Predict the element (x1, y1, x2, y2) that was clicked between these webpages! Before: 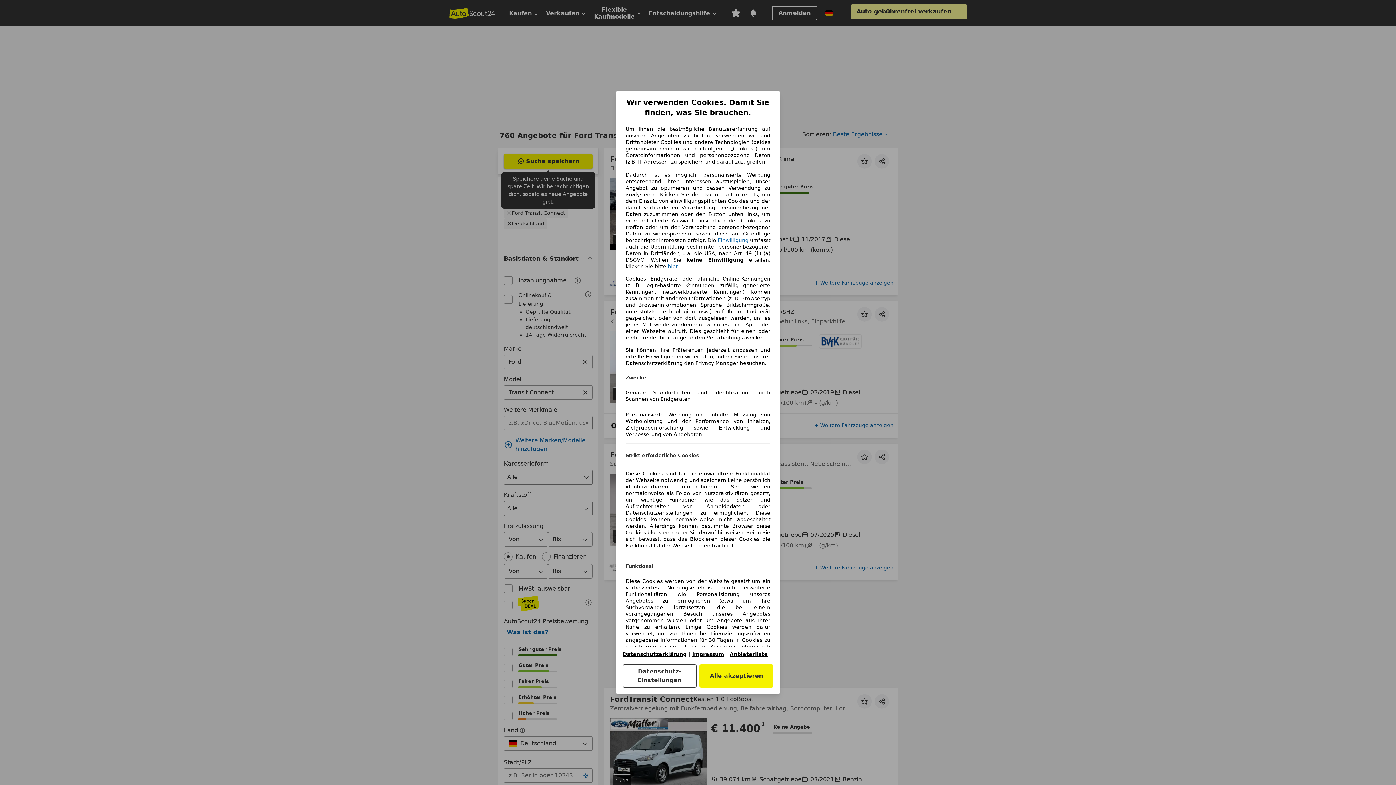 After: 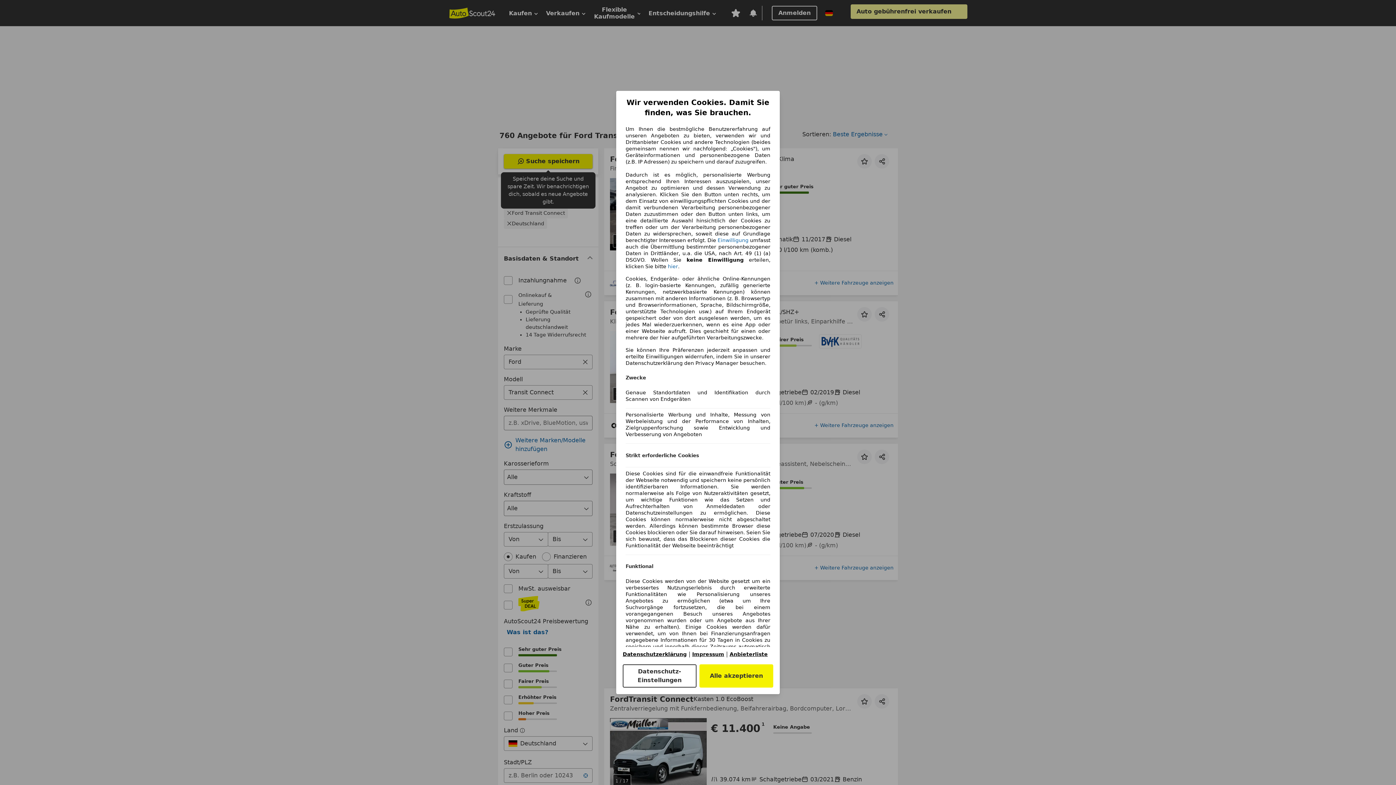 Action: bbox: (622, 651, 686, 657) label: Datenschutzerklärung(öffnet in einem neuen Fenster)